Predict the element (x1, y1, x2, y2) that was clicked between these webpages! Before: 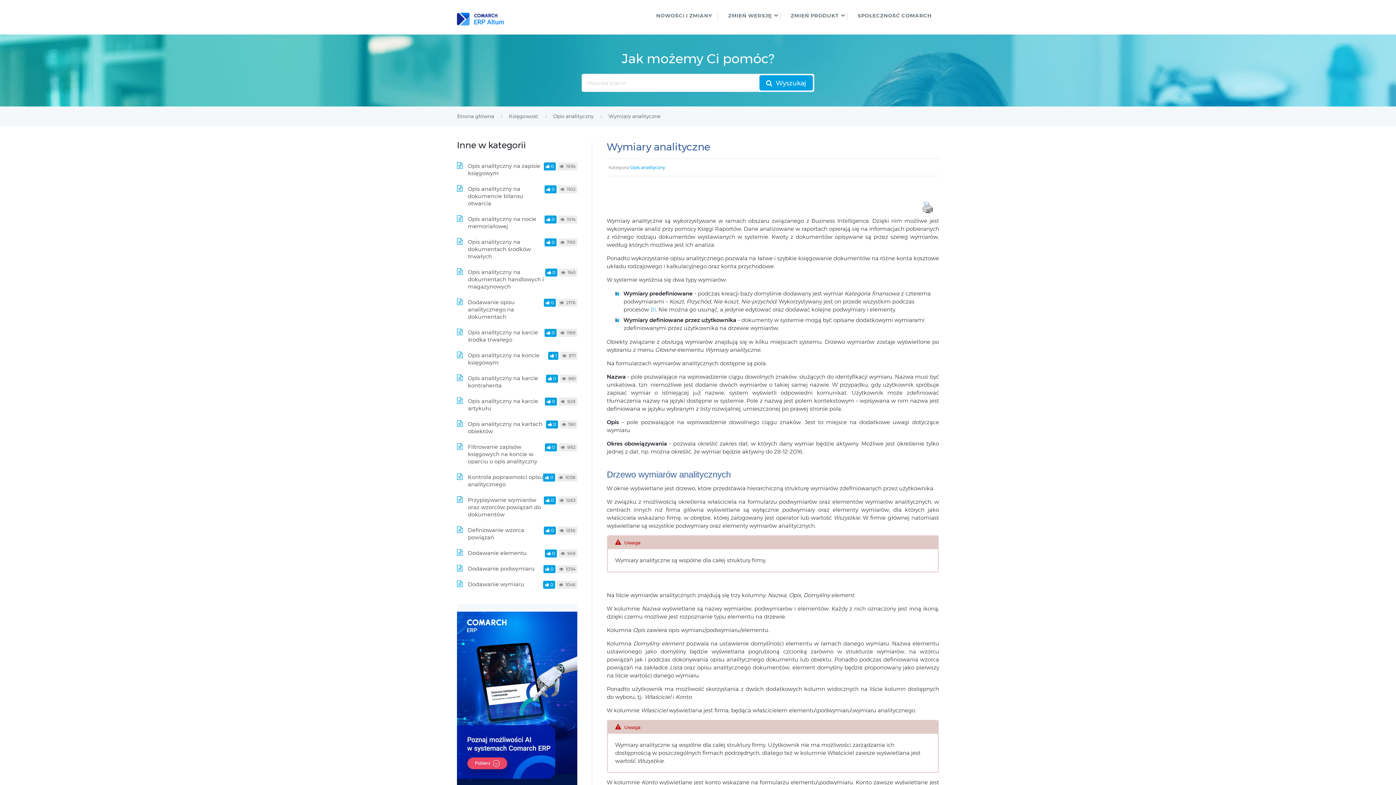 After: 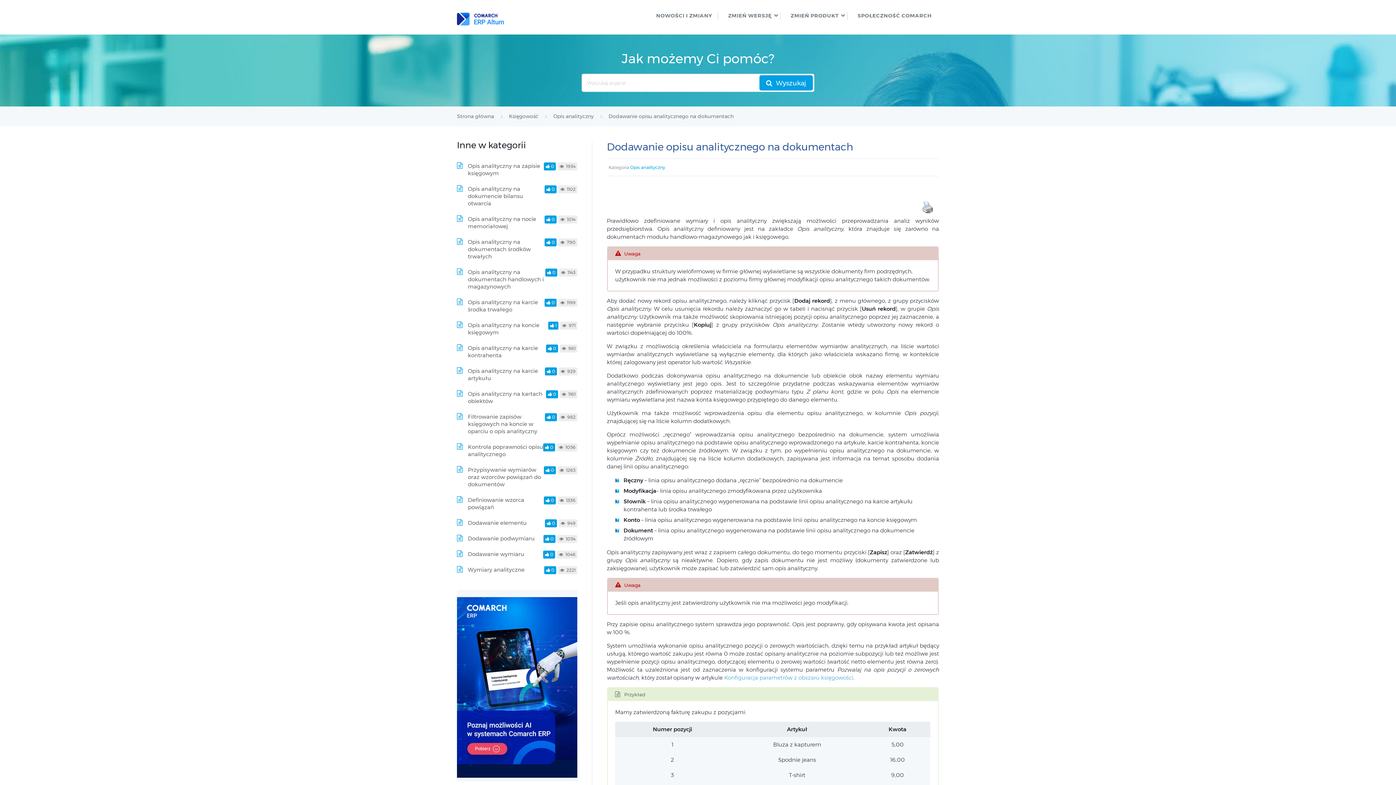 Action: label: Dodawanie opisu analitycznego na dokumentach bbox: (468, 298, 514, 320)